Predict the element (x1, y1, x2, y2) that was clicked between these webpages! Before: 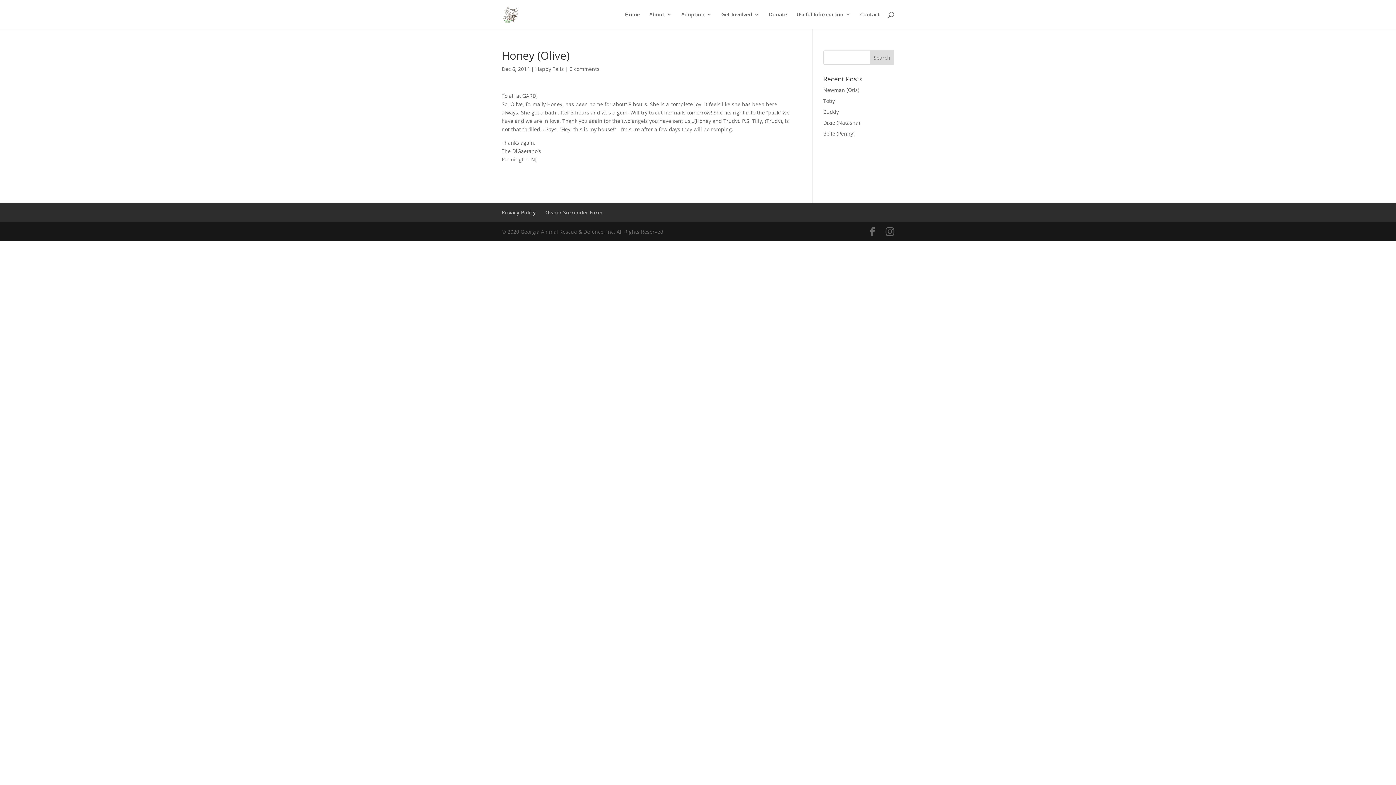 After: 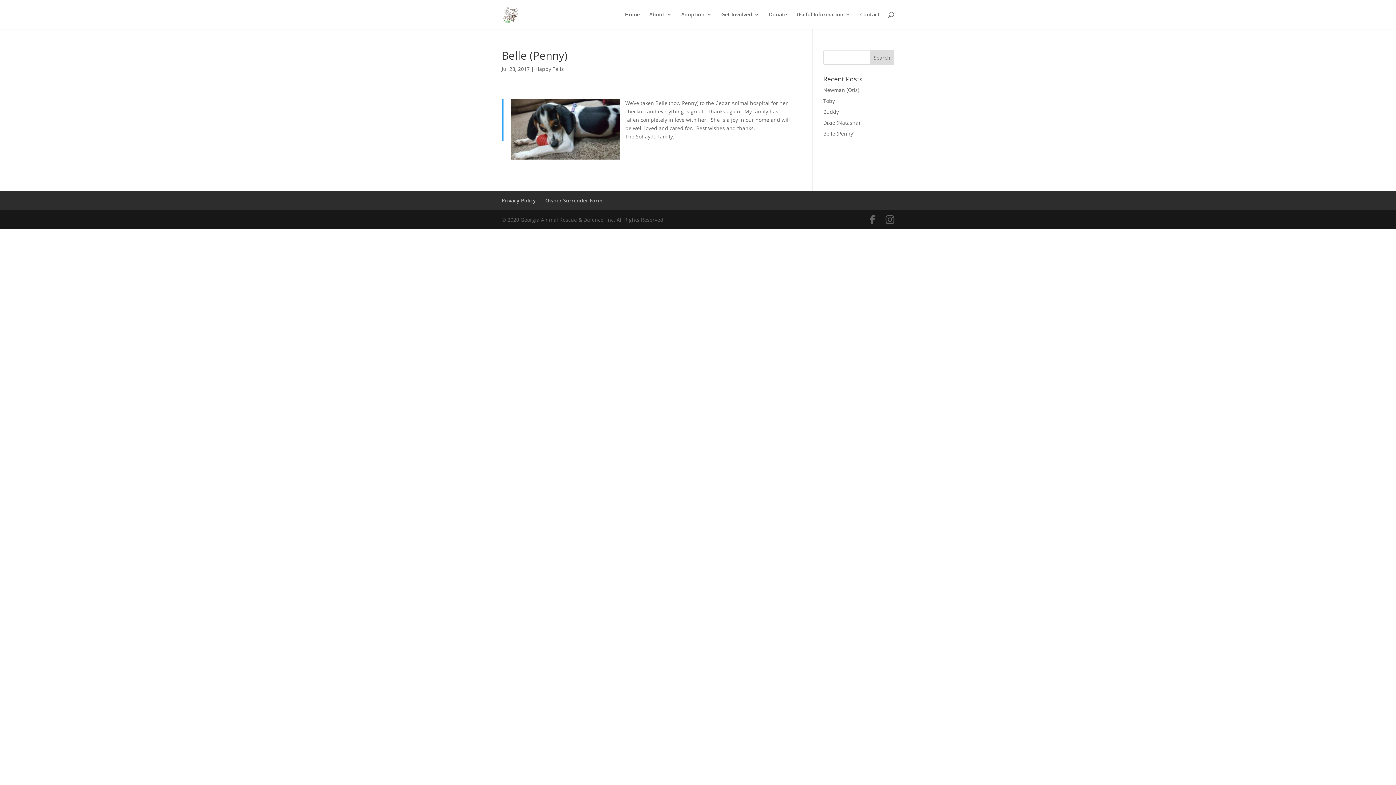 Action: label: Belle (Penny) bbox: (823, 130, 854, 137)